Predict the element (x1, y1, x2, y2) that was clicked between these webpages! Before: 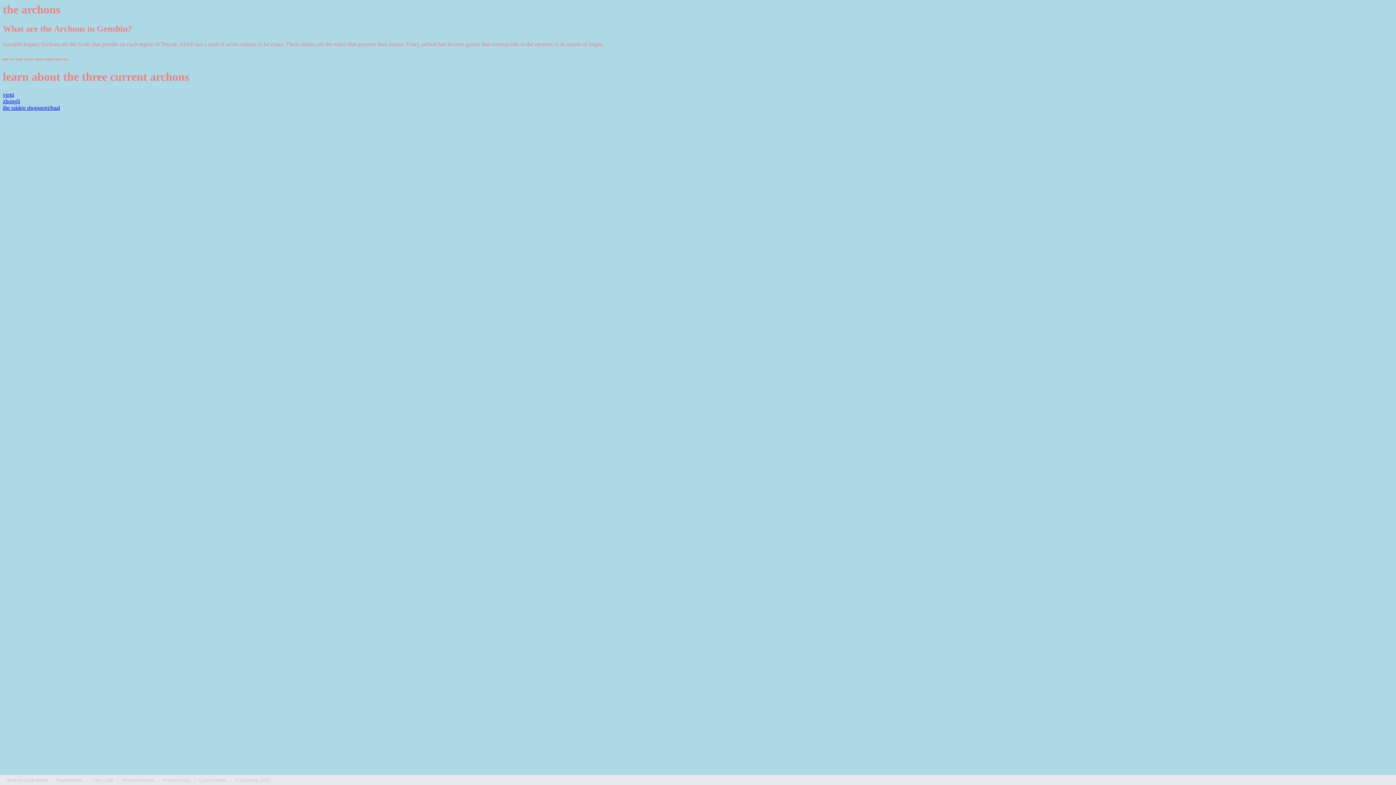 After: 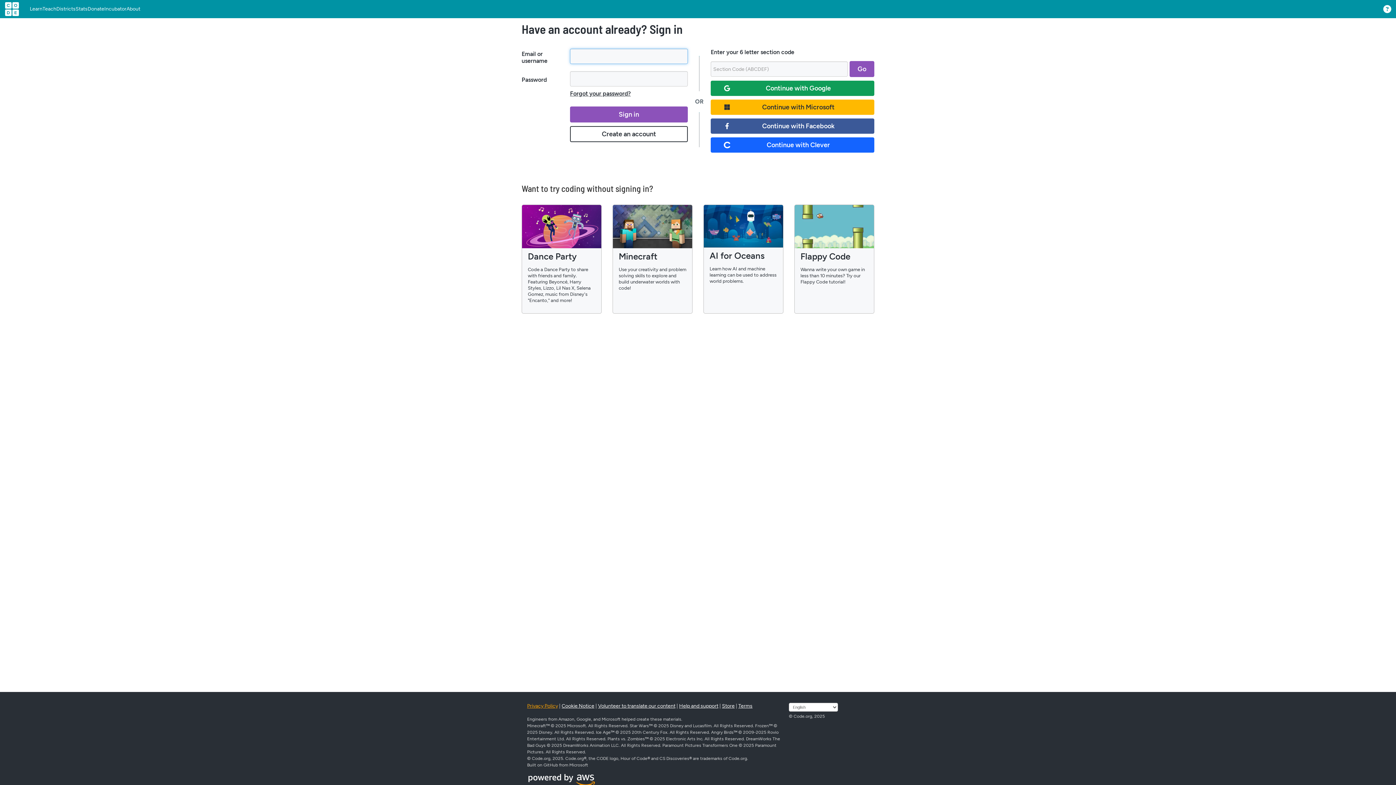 Action: label: Built on Code Studio bbox: (7, 778, 48, 783)